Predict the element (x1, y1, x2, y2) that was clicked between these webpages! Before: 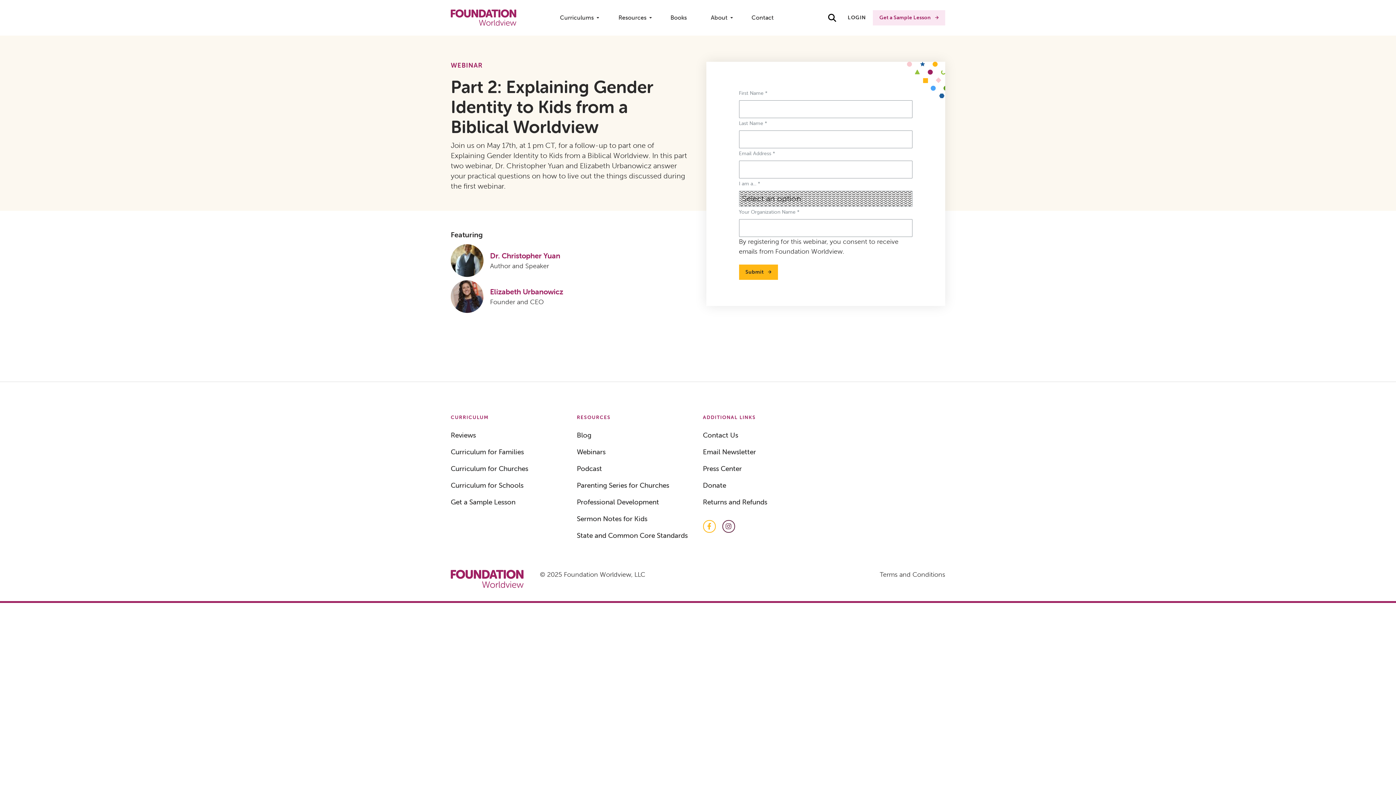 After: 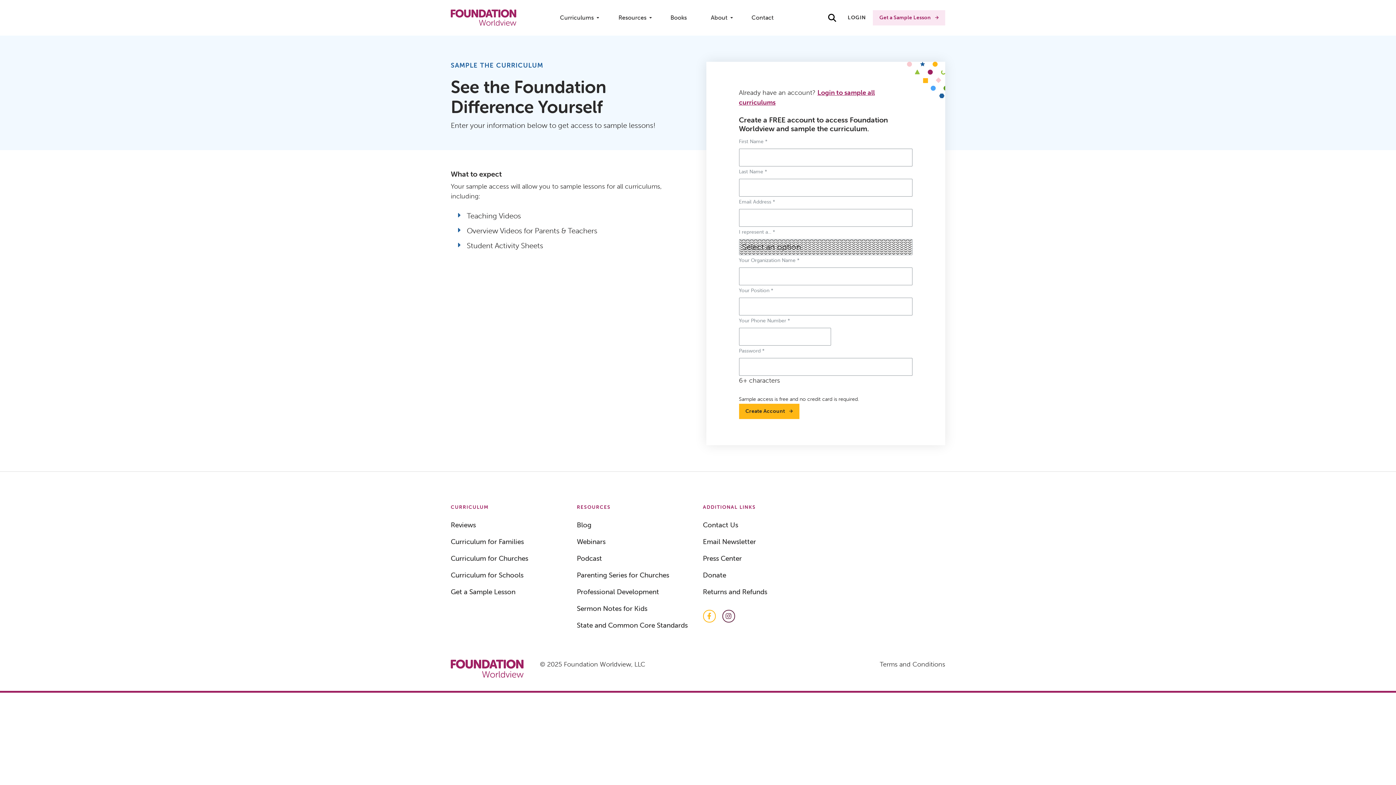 Action: label: Get a Sample Lesson bbox: (873, 10, 945, 25)